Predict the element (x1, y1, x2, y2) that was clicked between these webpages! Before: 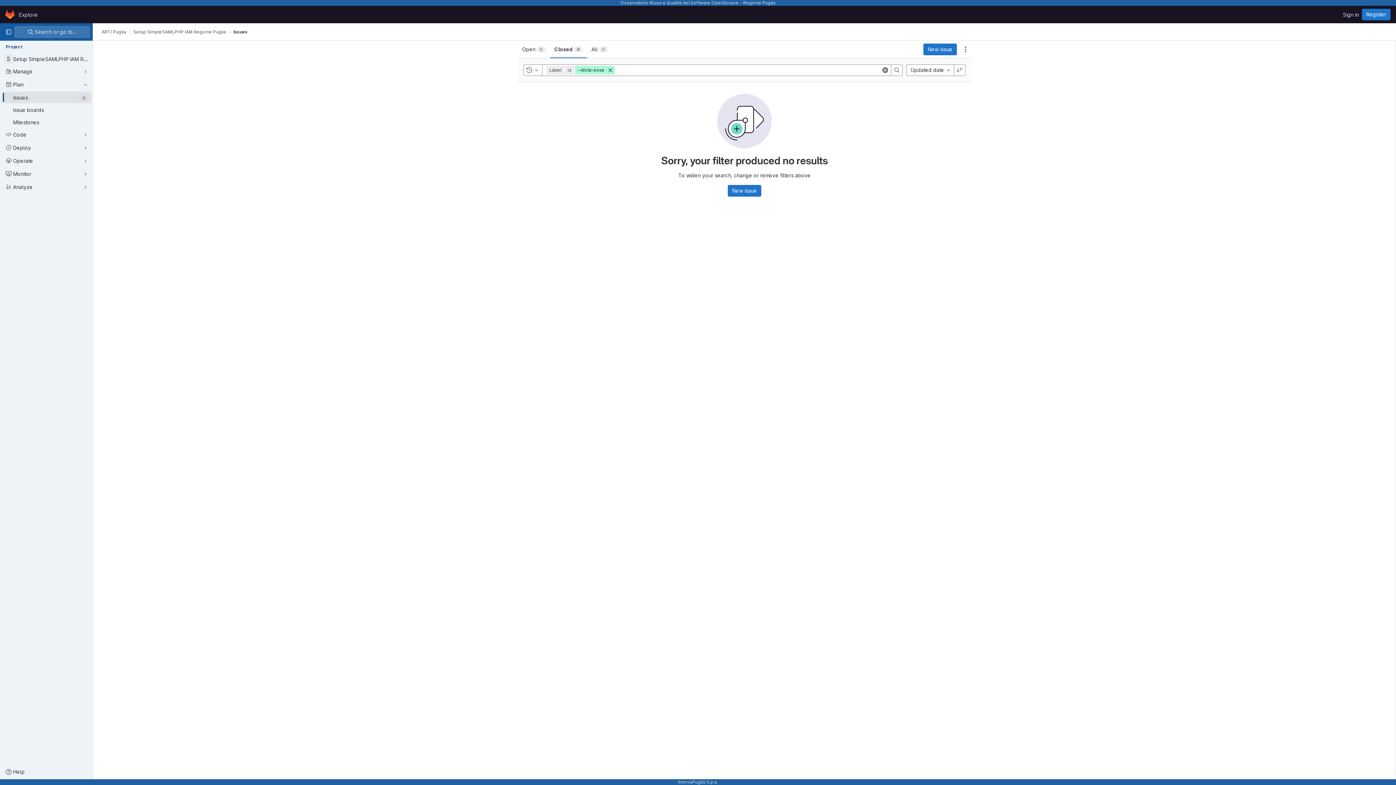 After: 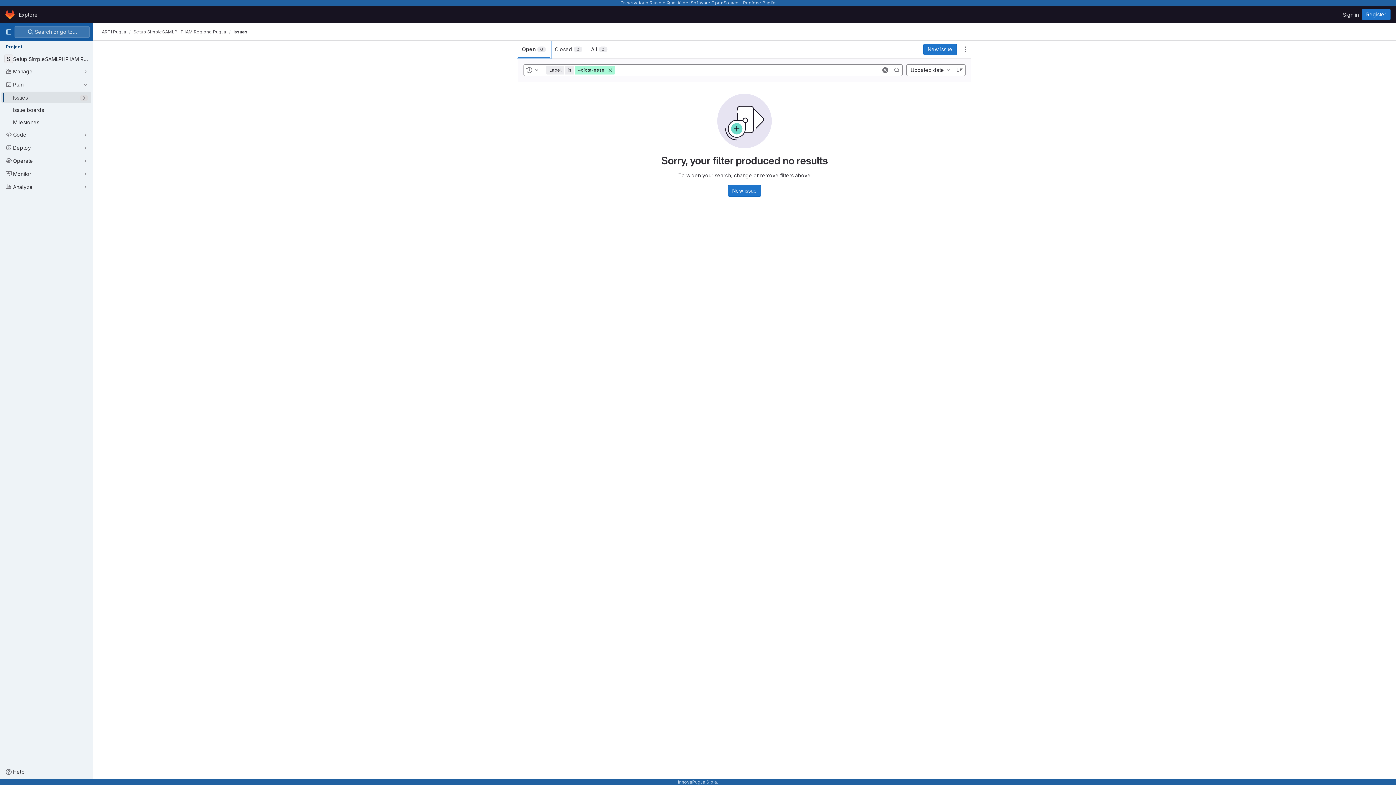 Action: bbox: (517, 40, 550, 58) label: Open
0